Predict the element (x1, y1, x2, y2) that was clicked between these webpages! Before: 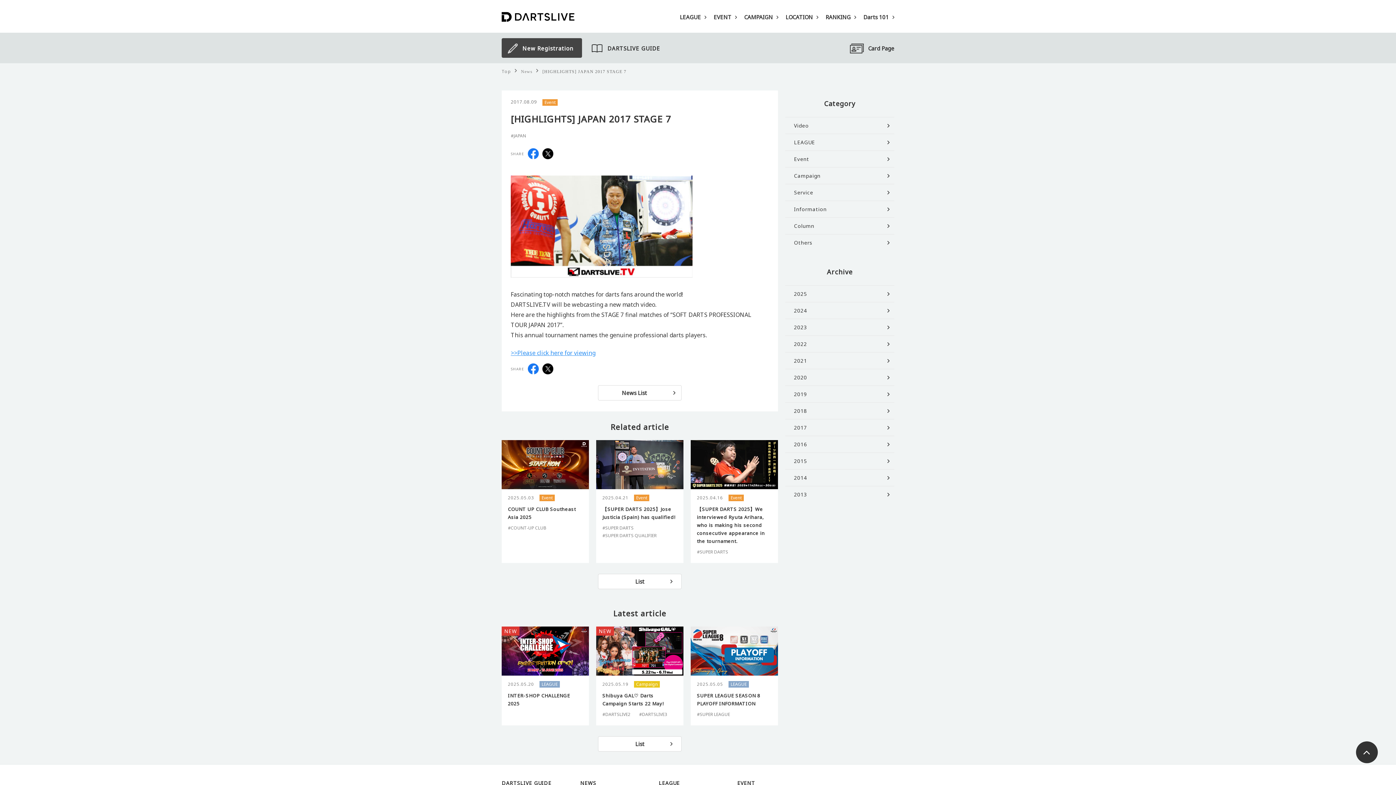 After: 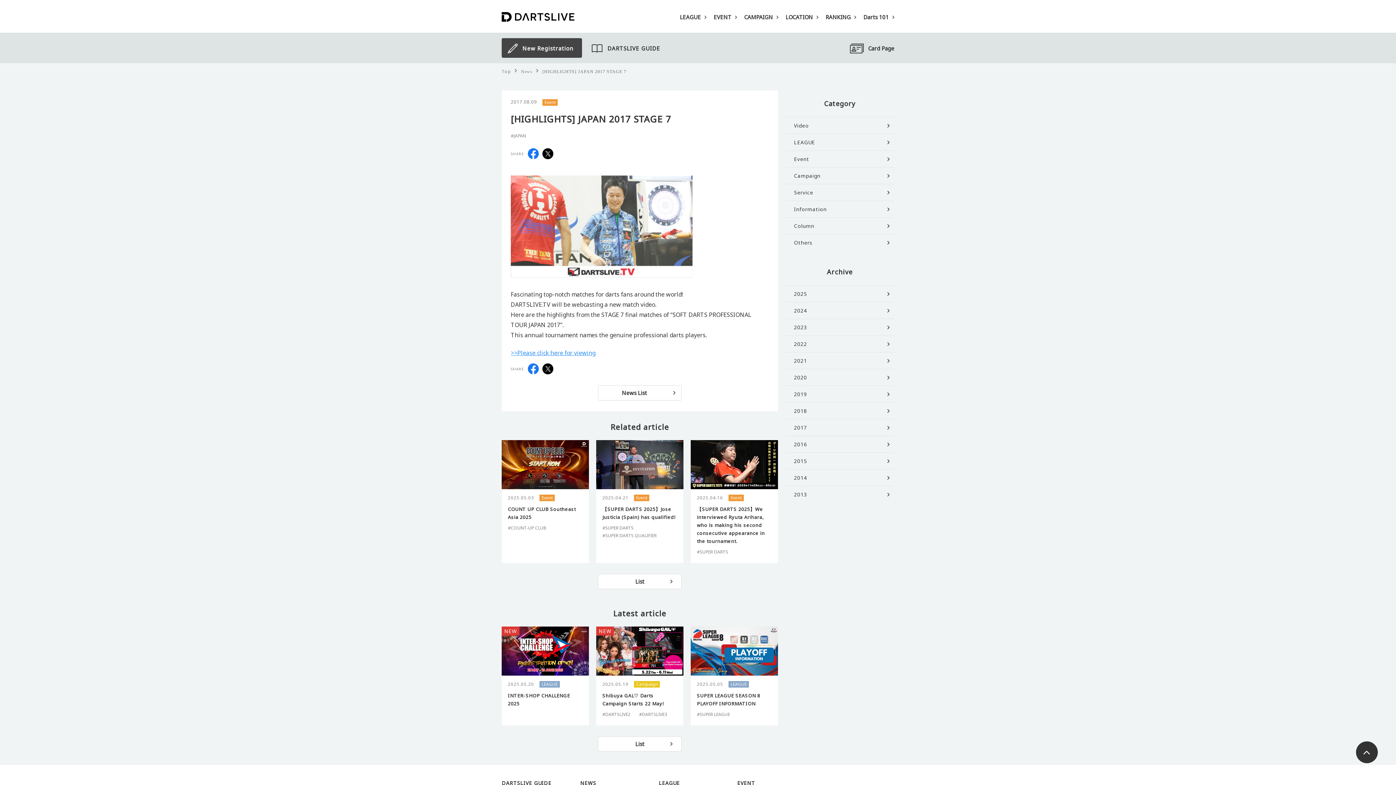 Action: bbox: (510, 268, 692, 276)